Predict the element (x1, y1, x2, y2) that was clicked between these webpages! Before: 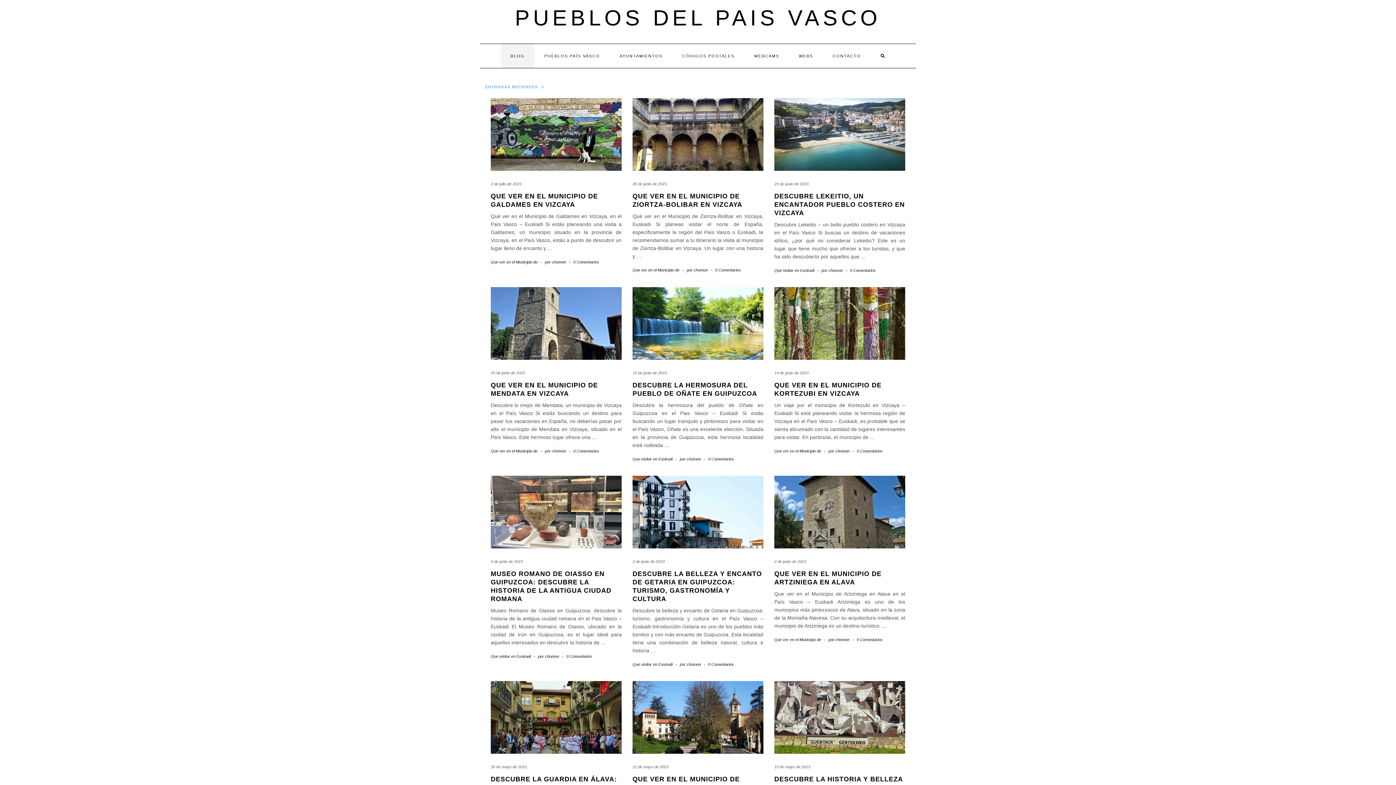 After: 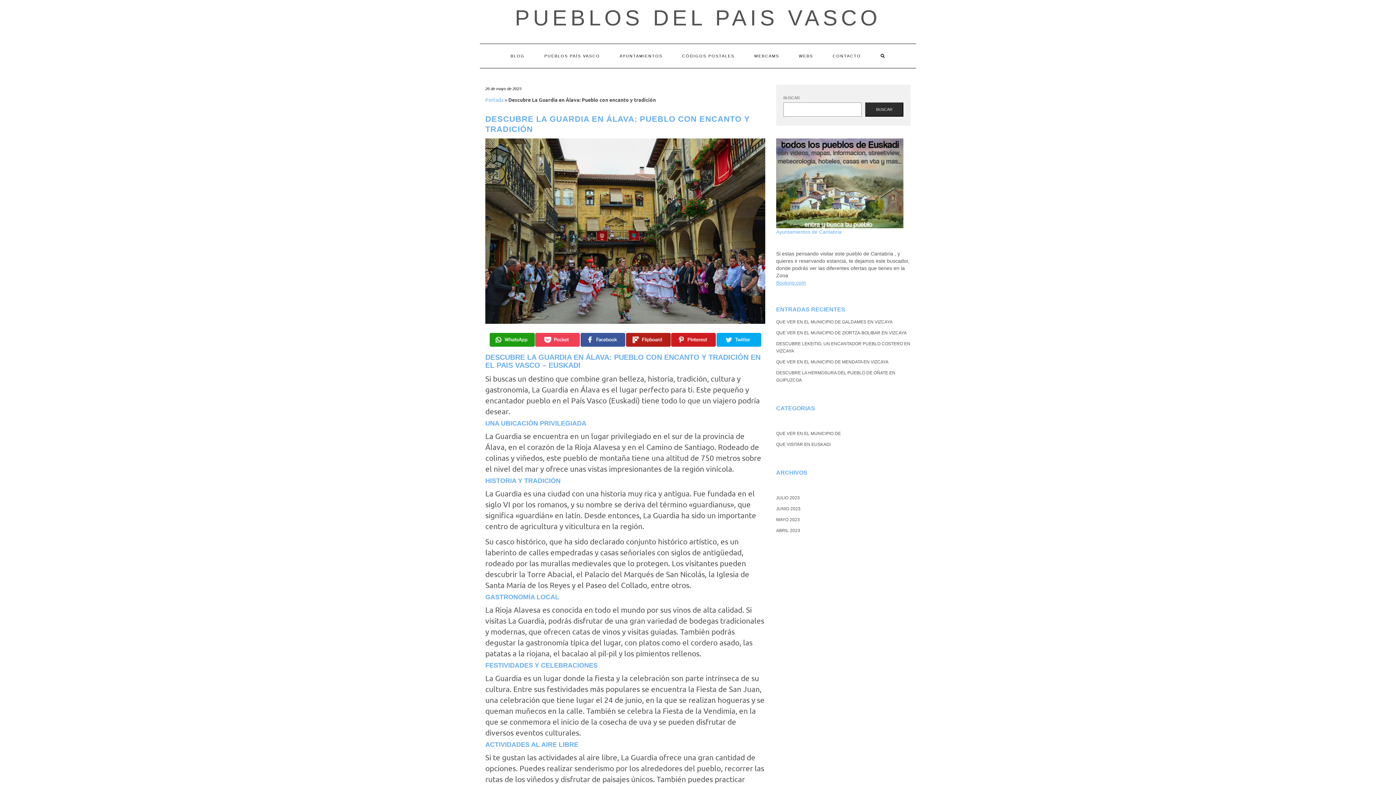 Action: label: 26 de mayo de 2023 bbox: (490, 765, 526, 769)